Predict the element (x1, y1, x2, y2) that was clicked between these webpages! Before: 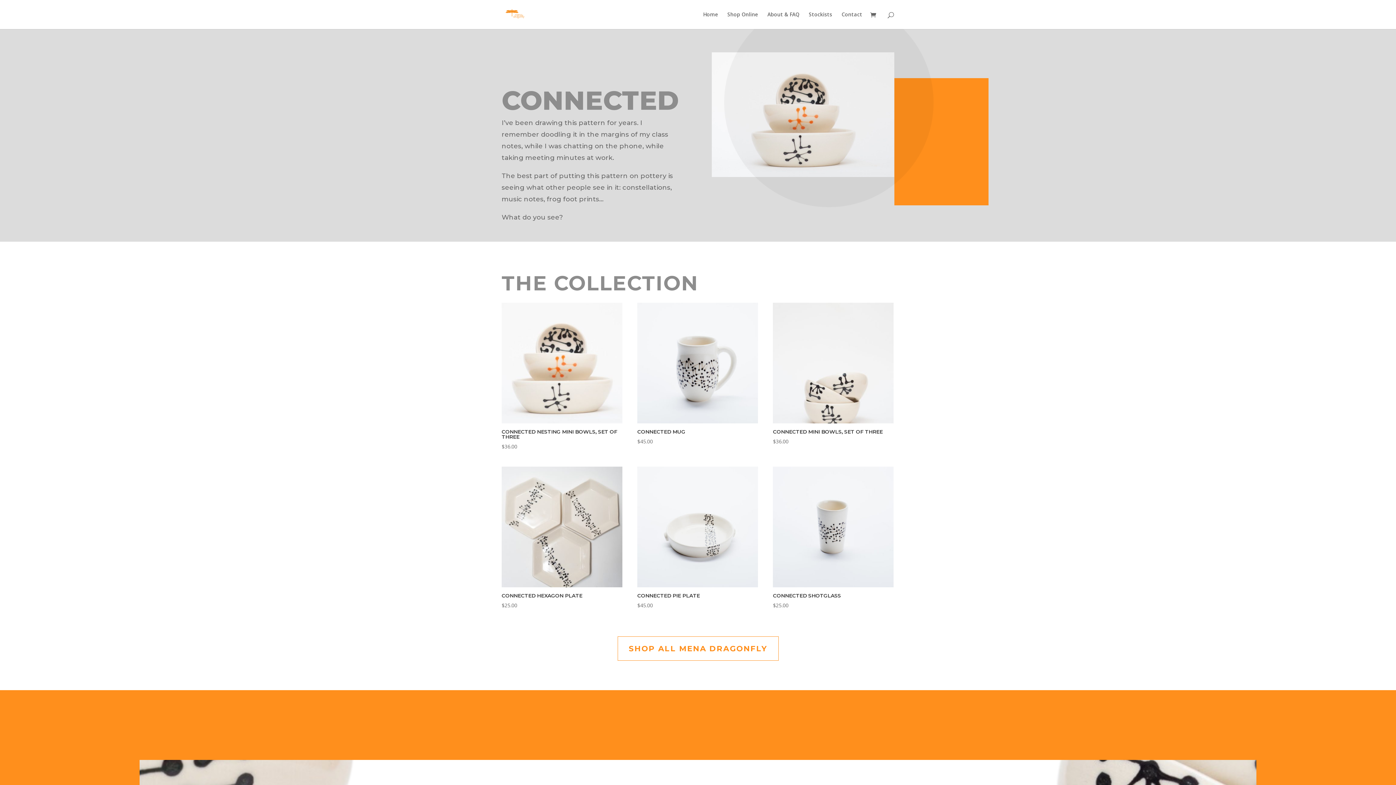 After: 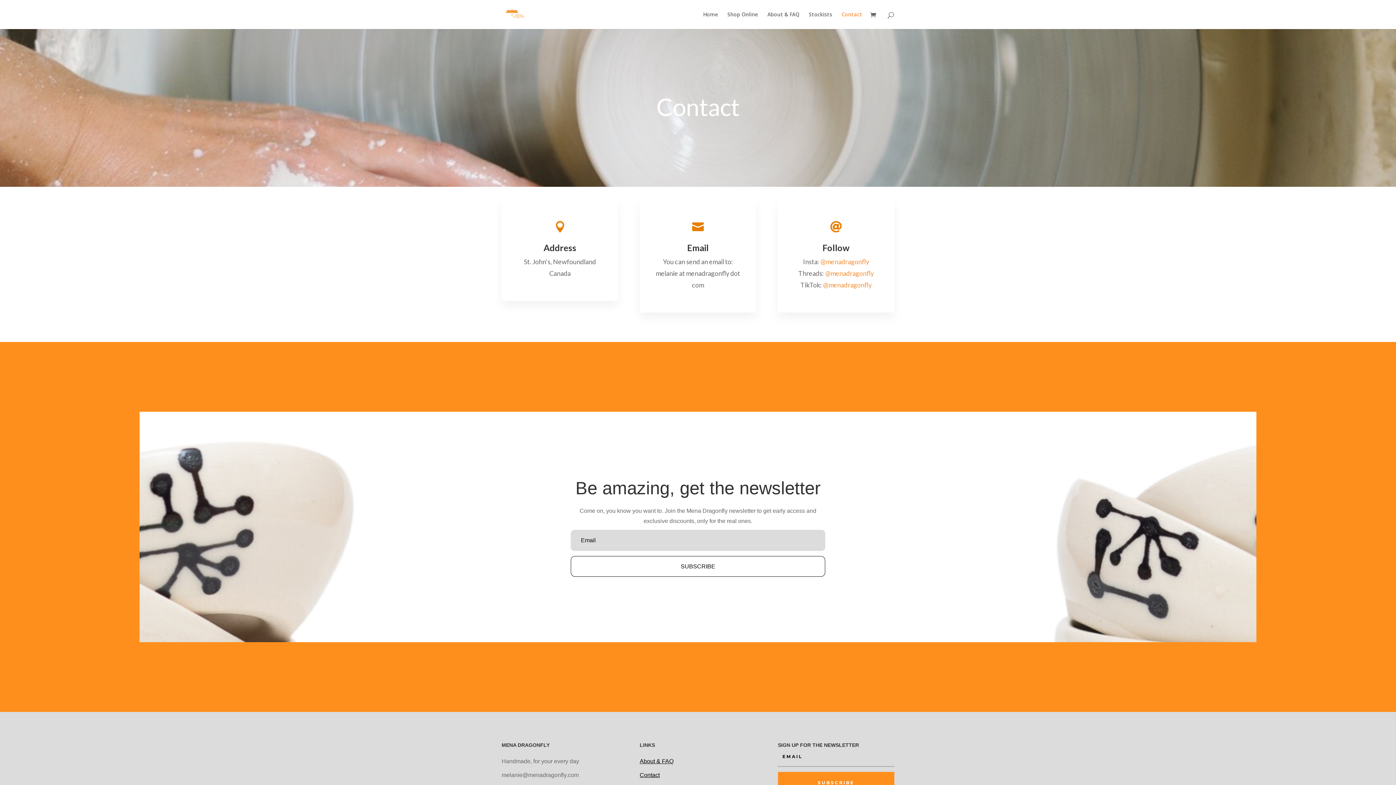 Action: bbox: (841, 12, 862, 29) label: Contact